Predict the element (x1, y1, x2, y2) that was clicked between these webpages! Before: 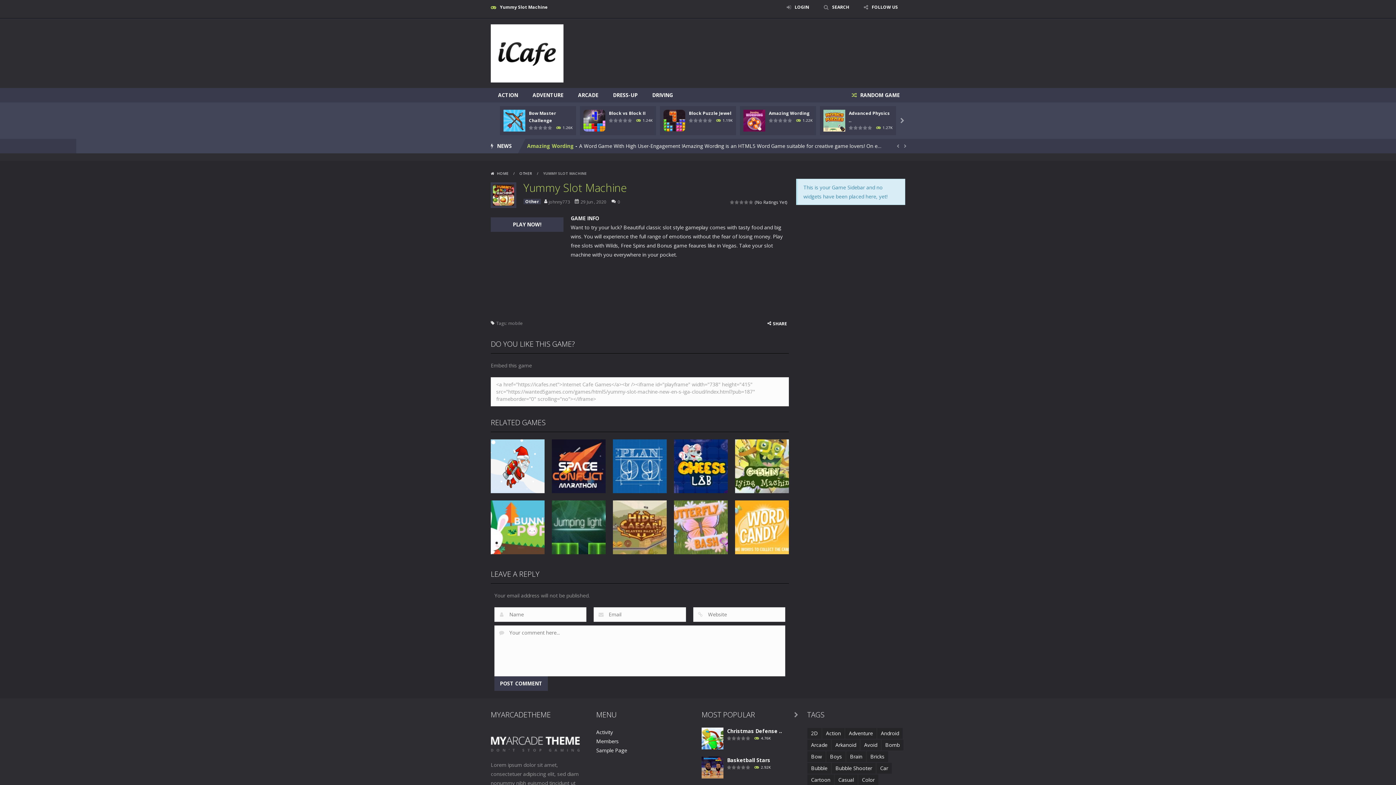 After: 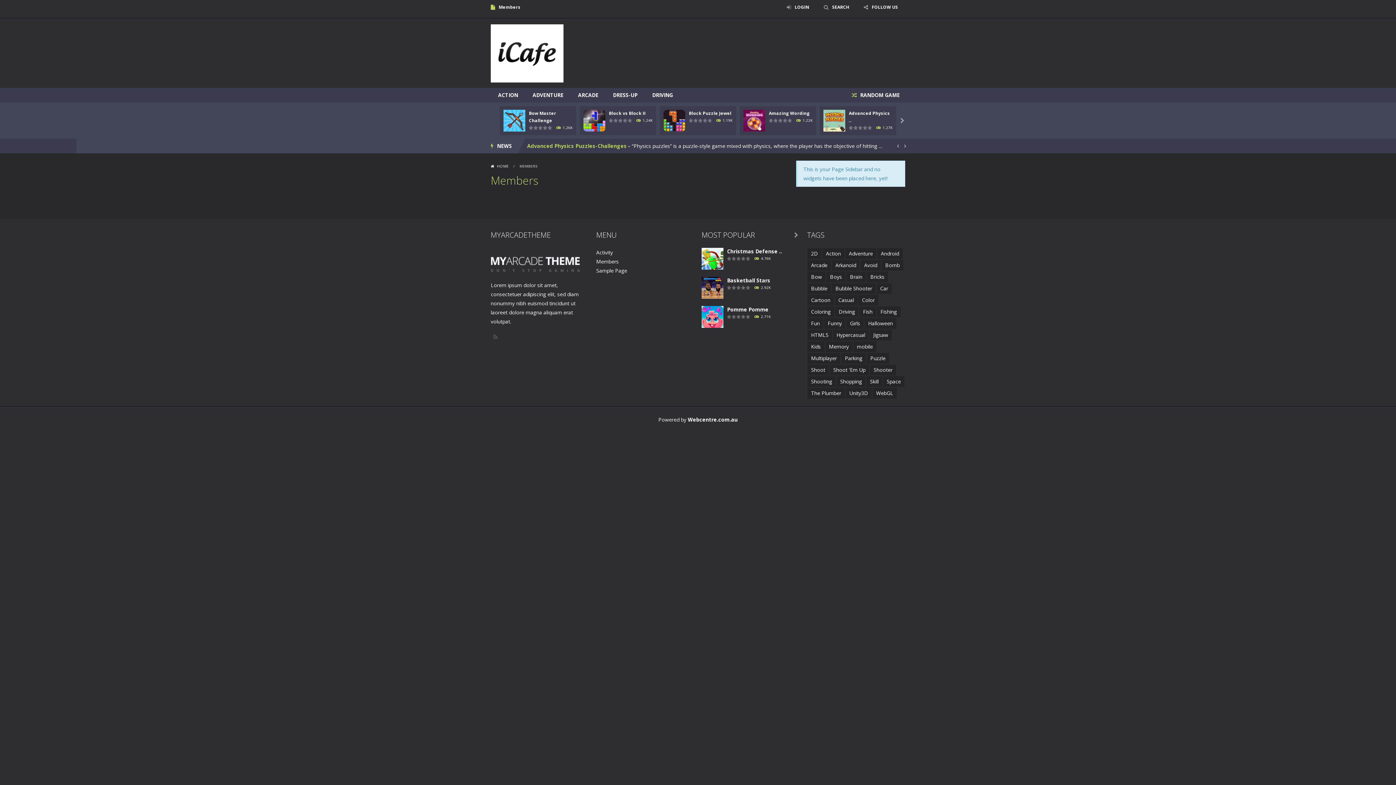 Action: label: Members bbox: (596, 738, 618, 745)